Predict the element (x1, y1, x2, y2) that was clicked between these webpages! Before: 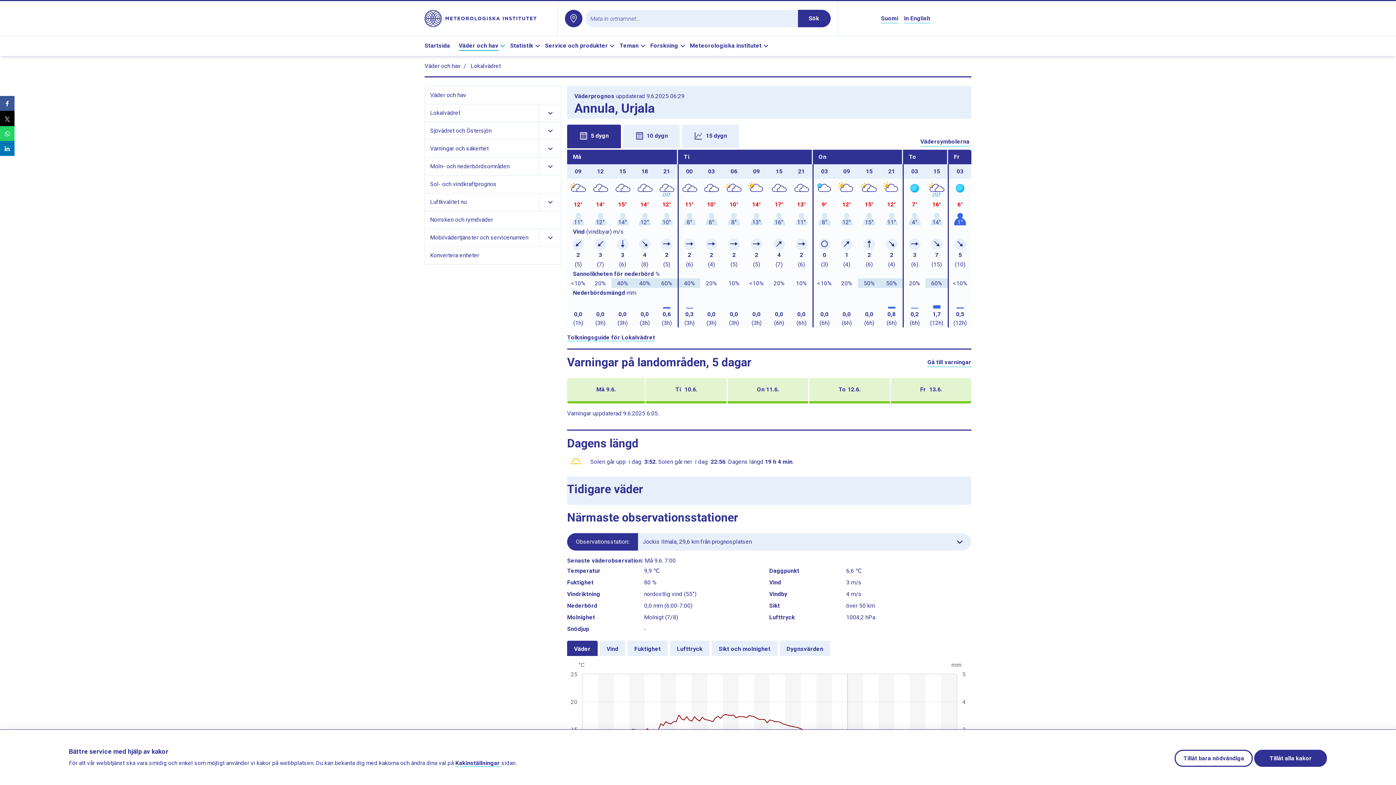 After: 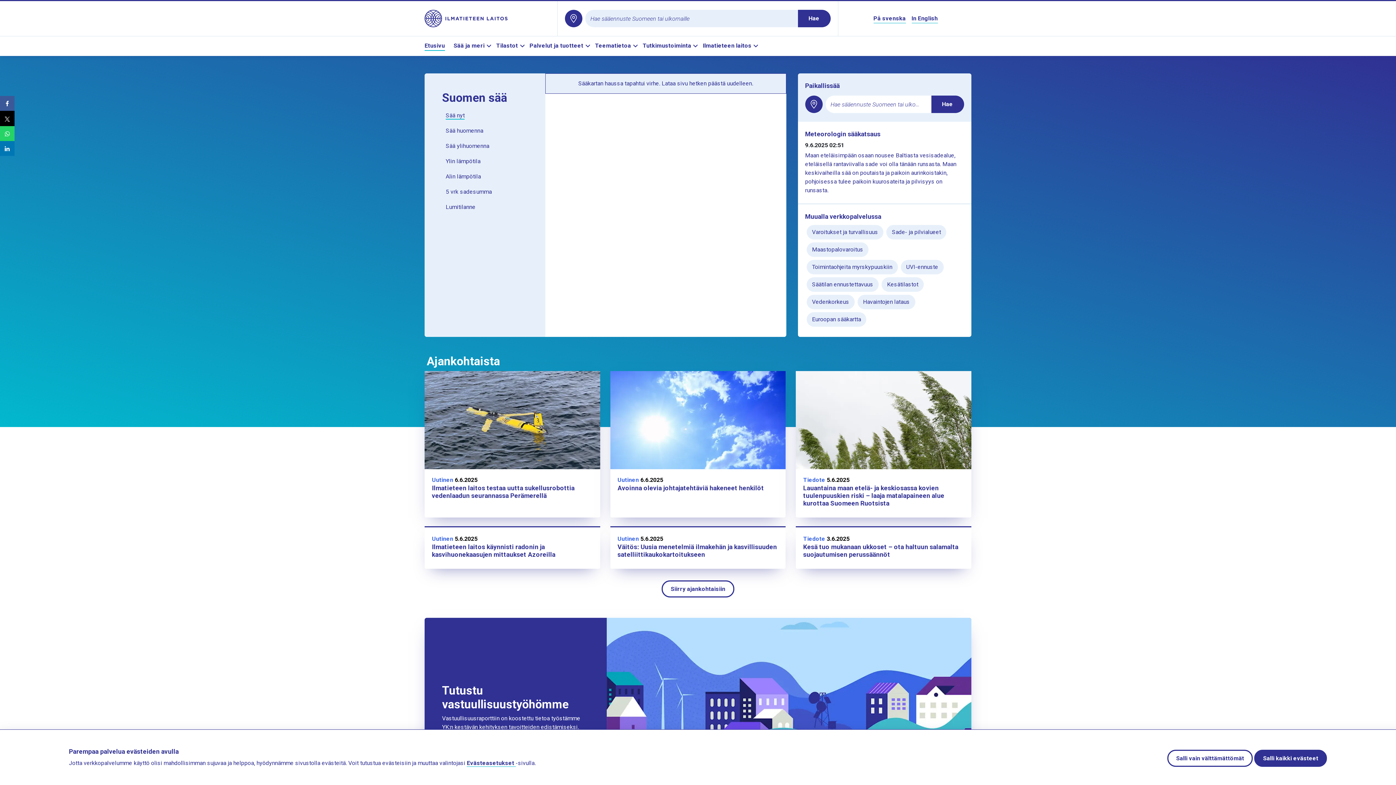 Action: label: Siirry ilmatieteen laitoksen suomenkieliselle sivustolle bbox: (881, 14, 898, 23)